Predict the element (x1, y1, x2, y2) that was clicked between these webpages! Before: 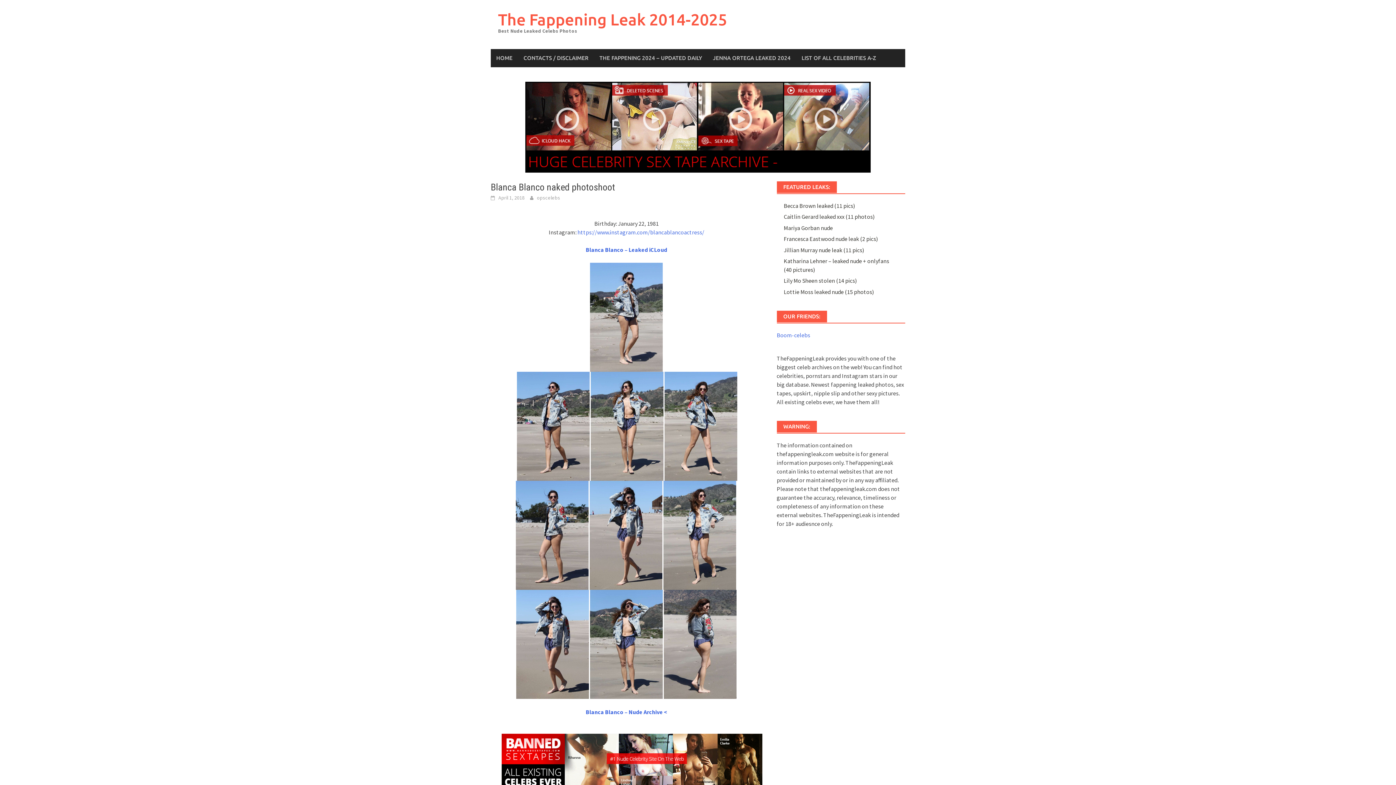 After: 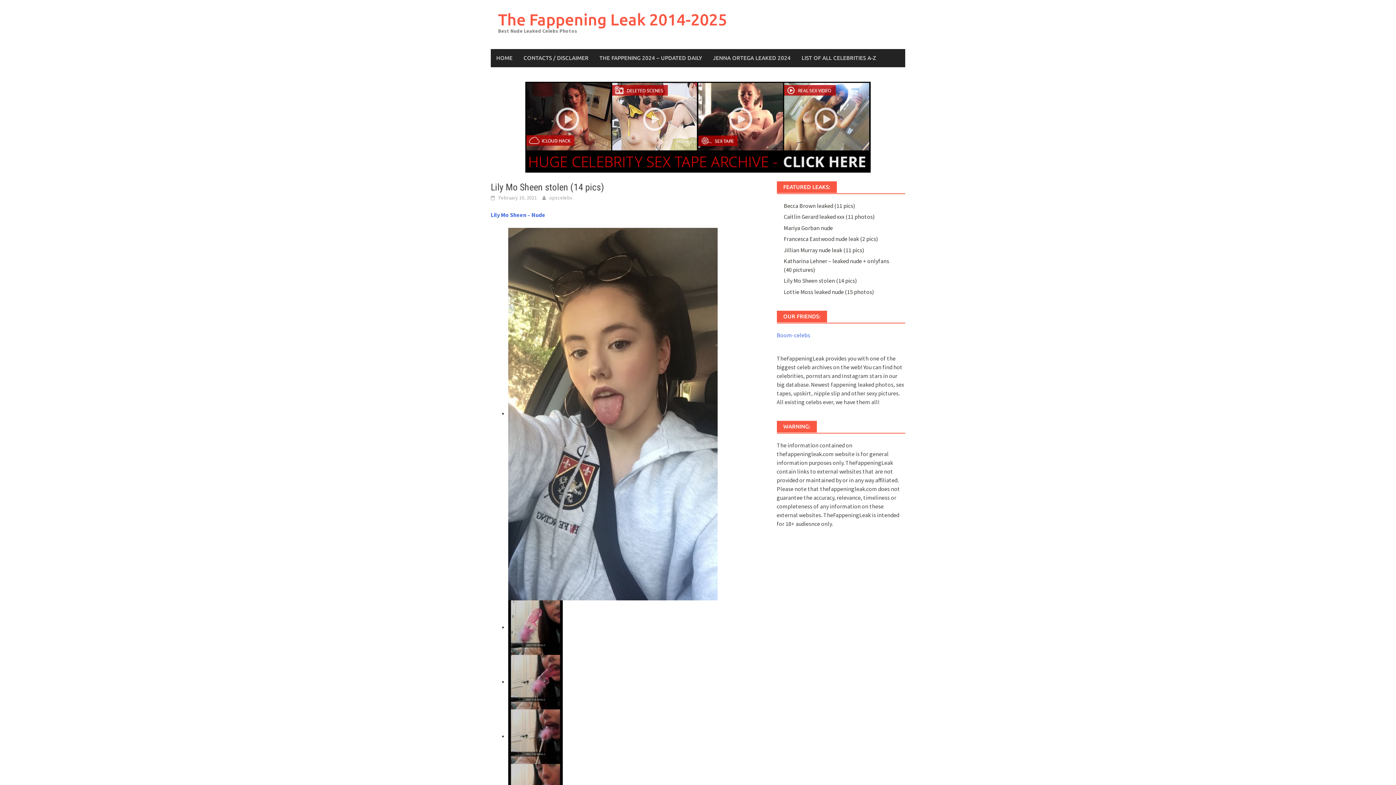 Action: bbox: (783, 277, 857, 284) label: Lily Mo Sheen stolen (14 pics)